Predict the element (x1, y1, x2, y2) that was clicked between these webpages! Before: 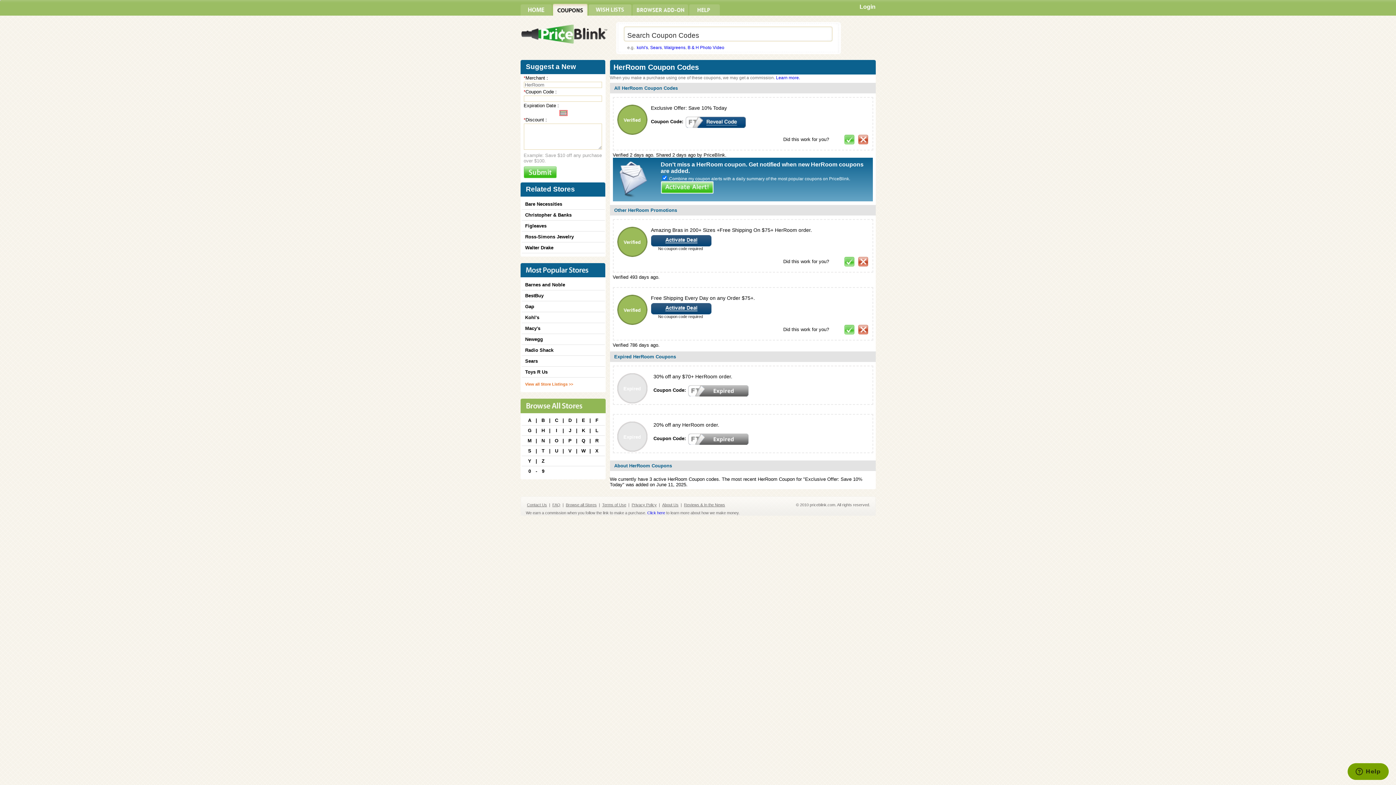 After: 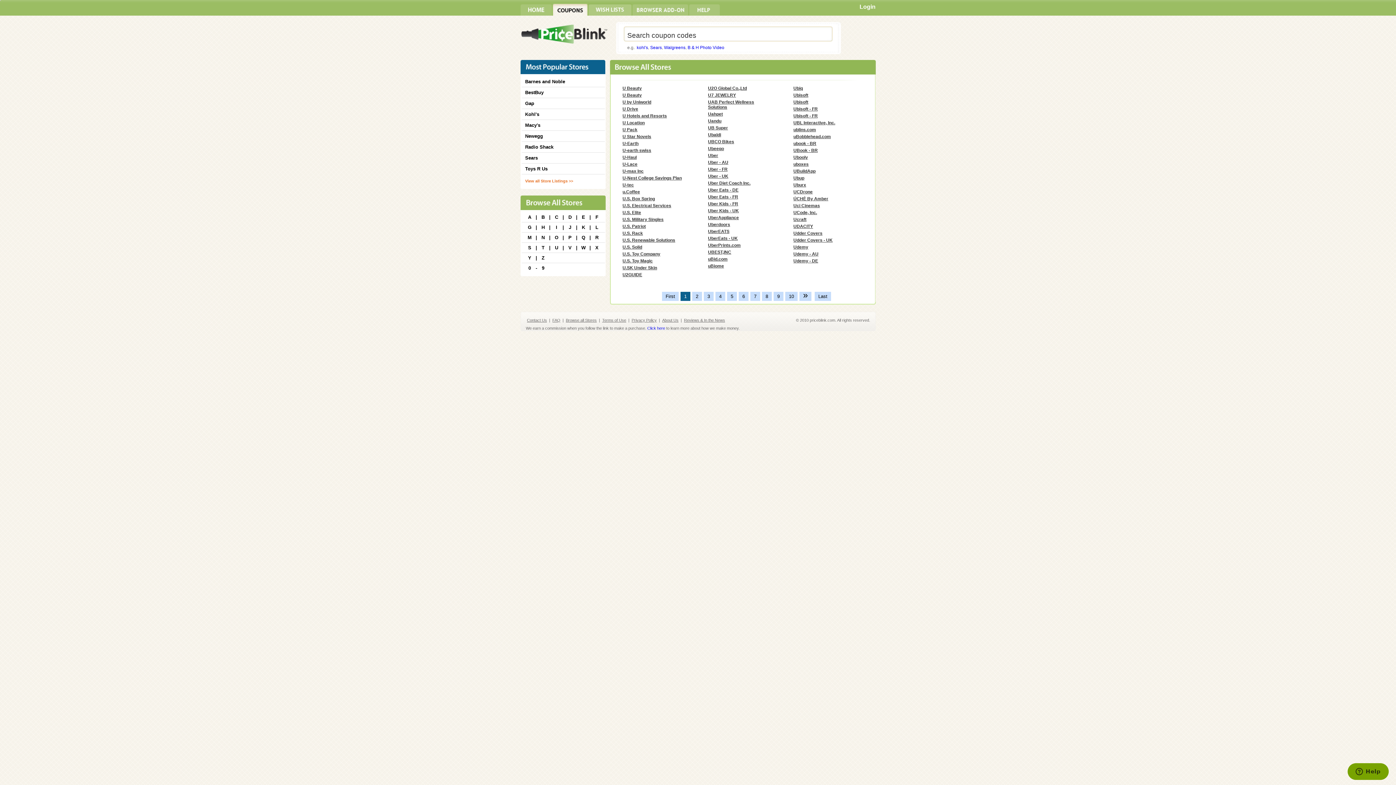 Action: bbox: (553, 448, 559, 453) label: U